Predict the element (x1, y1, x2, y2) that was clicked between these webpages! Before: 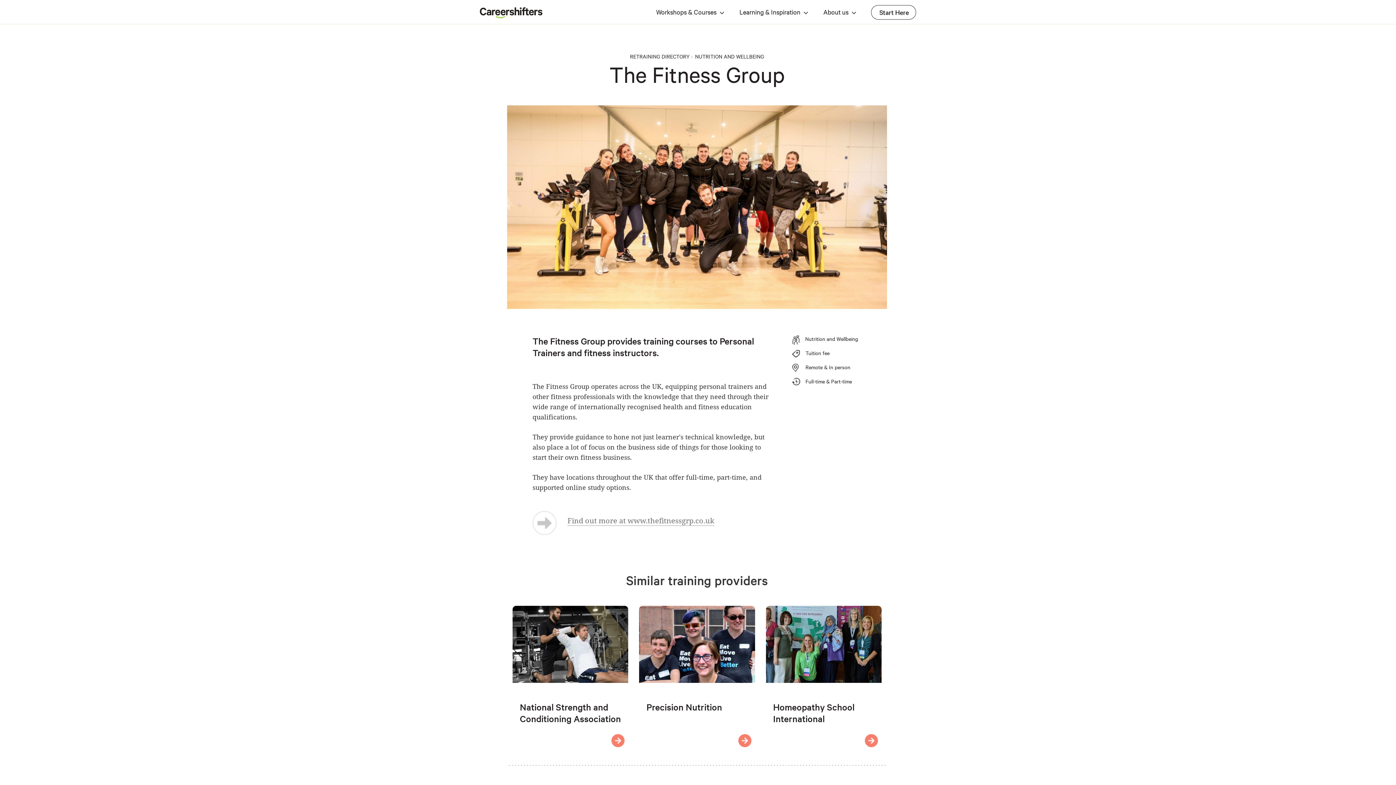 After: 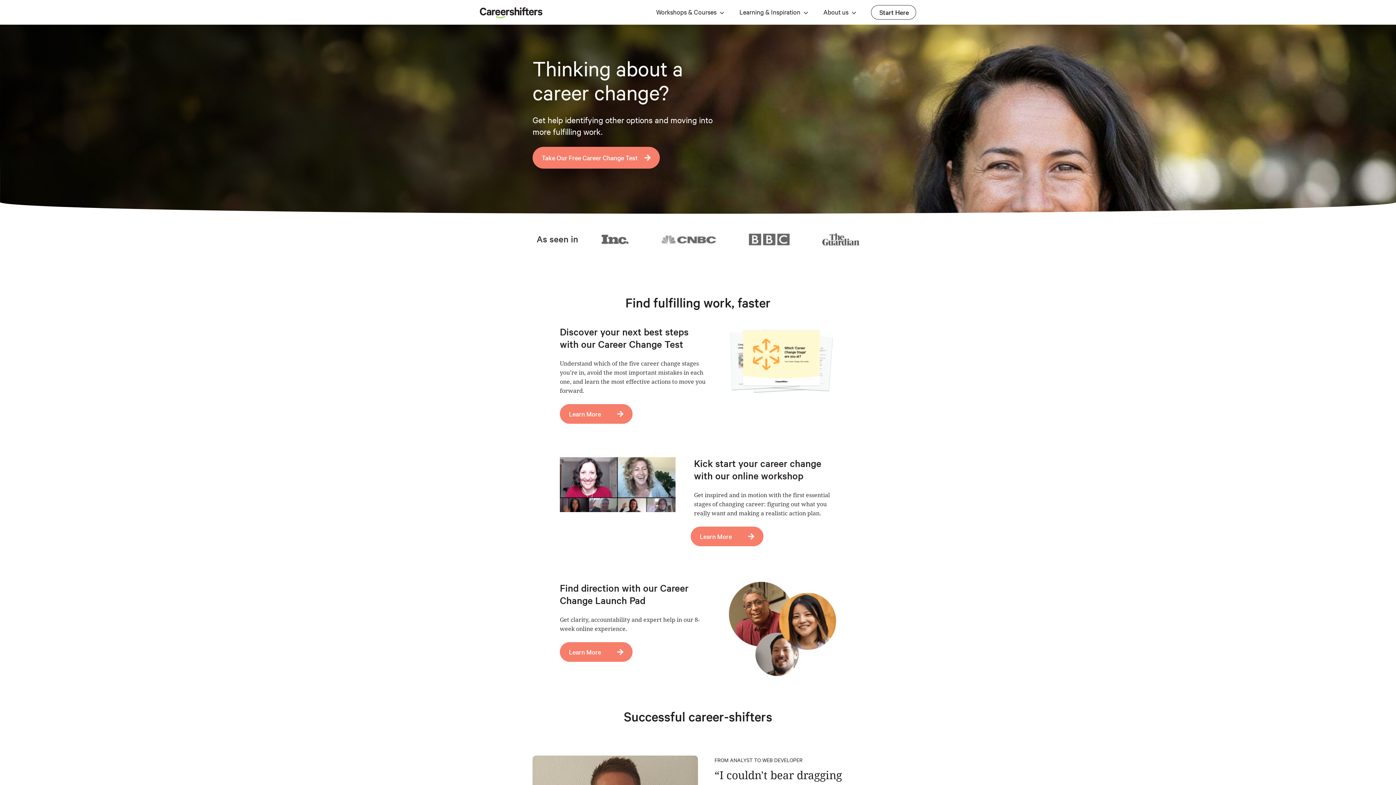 Action: bbox: (480, 0, 542, 31)